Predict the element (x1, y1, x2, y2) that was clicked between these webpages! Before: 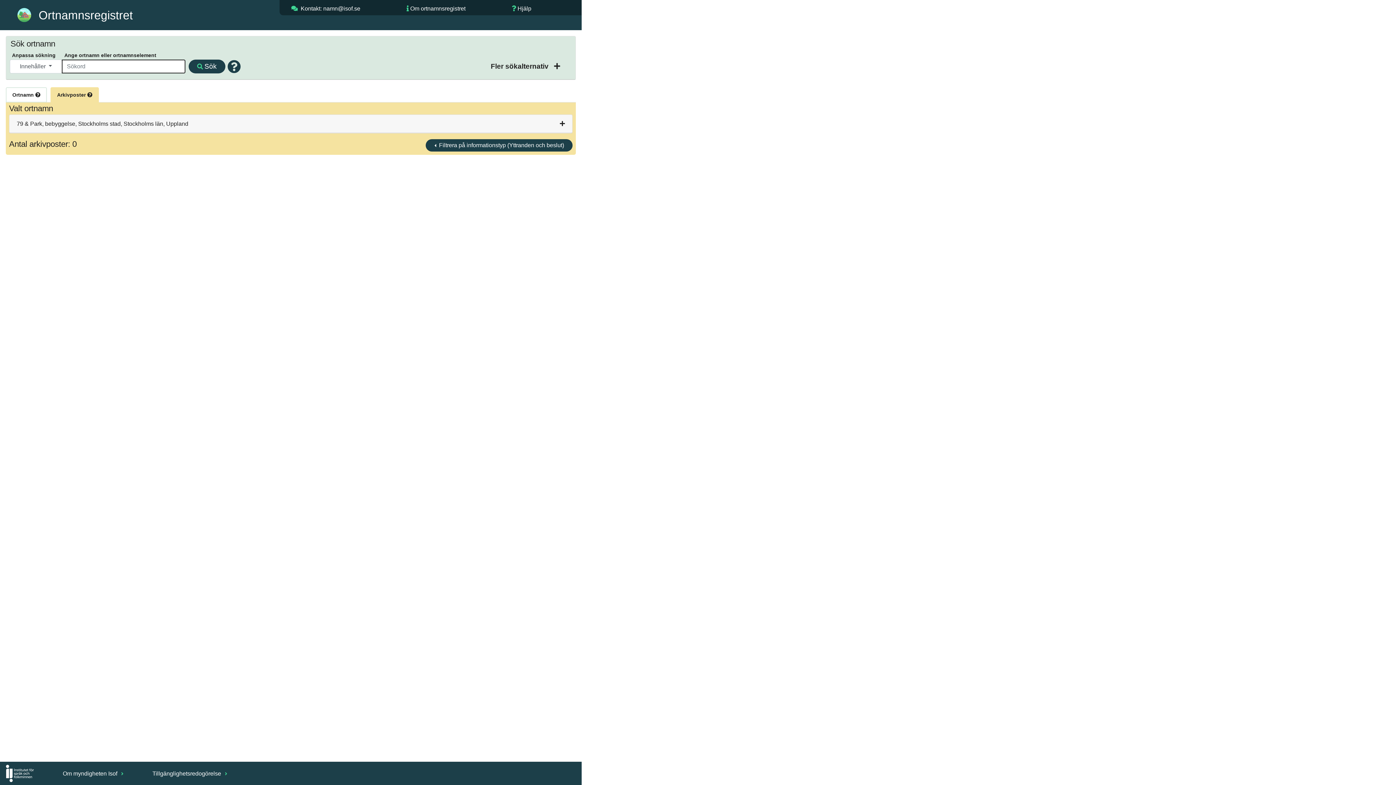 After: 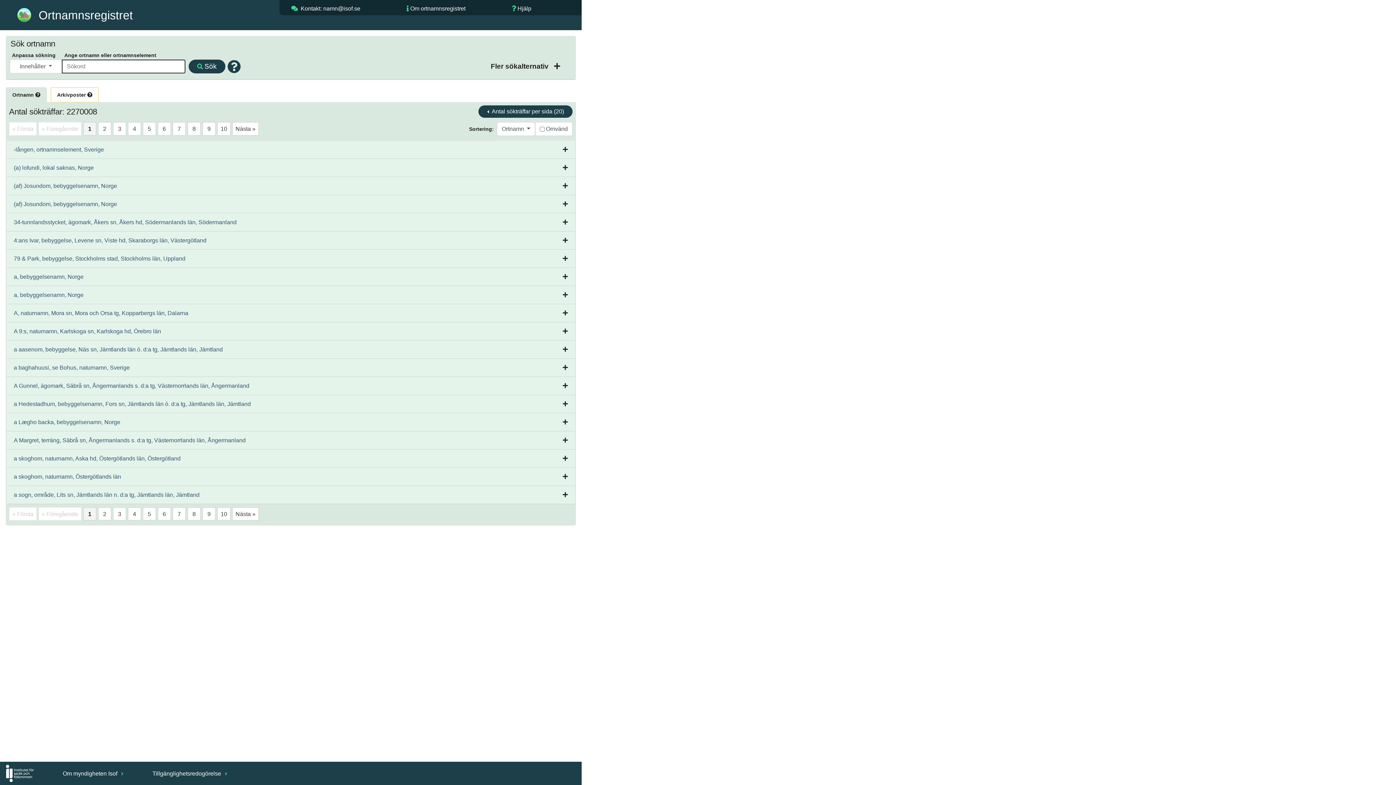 Action: bbox: (188, 59, 225, 73) label: Sök